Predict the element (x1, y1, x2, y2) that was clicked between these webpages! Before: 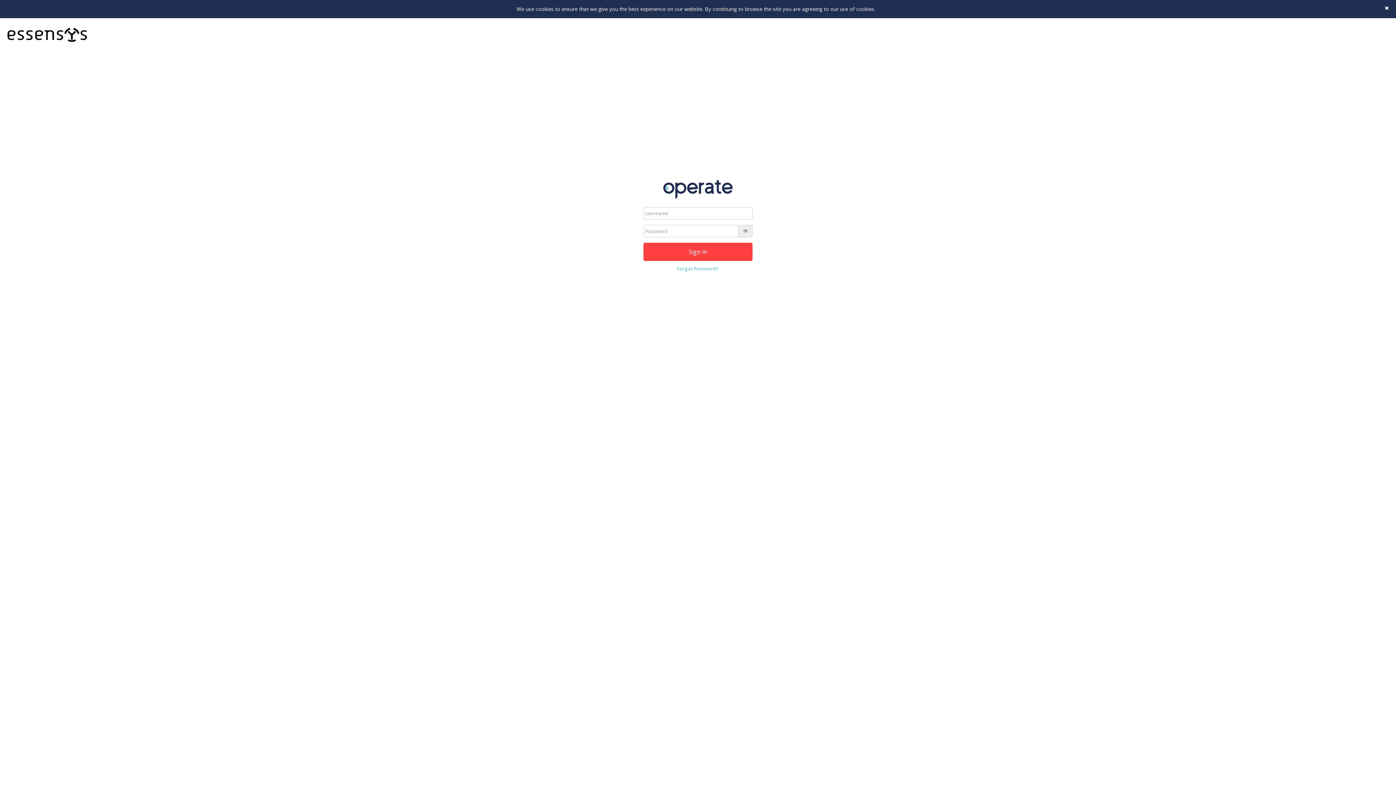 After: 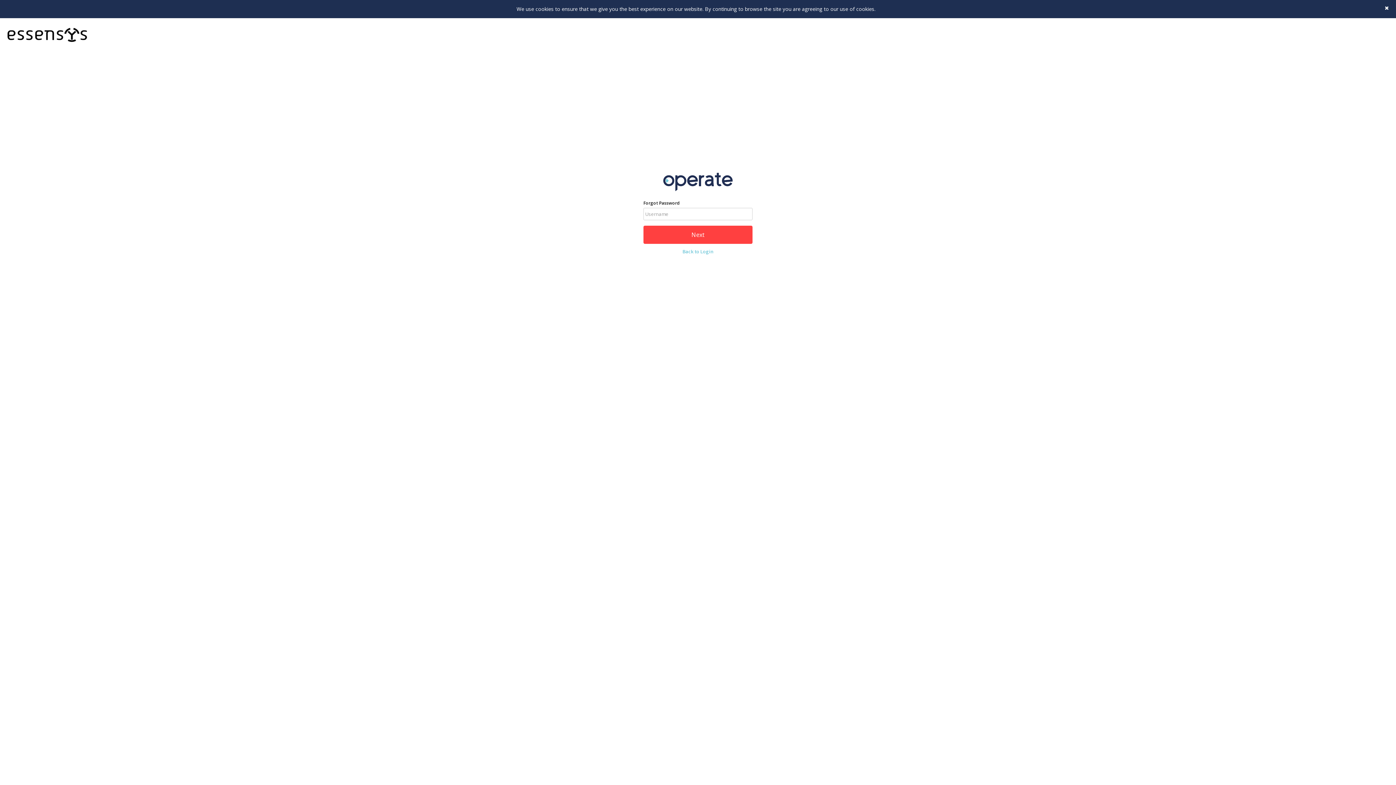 Action: bbox: (677, 265, 719, 271) label: Forgot Password?